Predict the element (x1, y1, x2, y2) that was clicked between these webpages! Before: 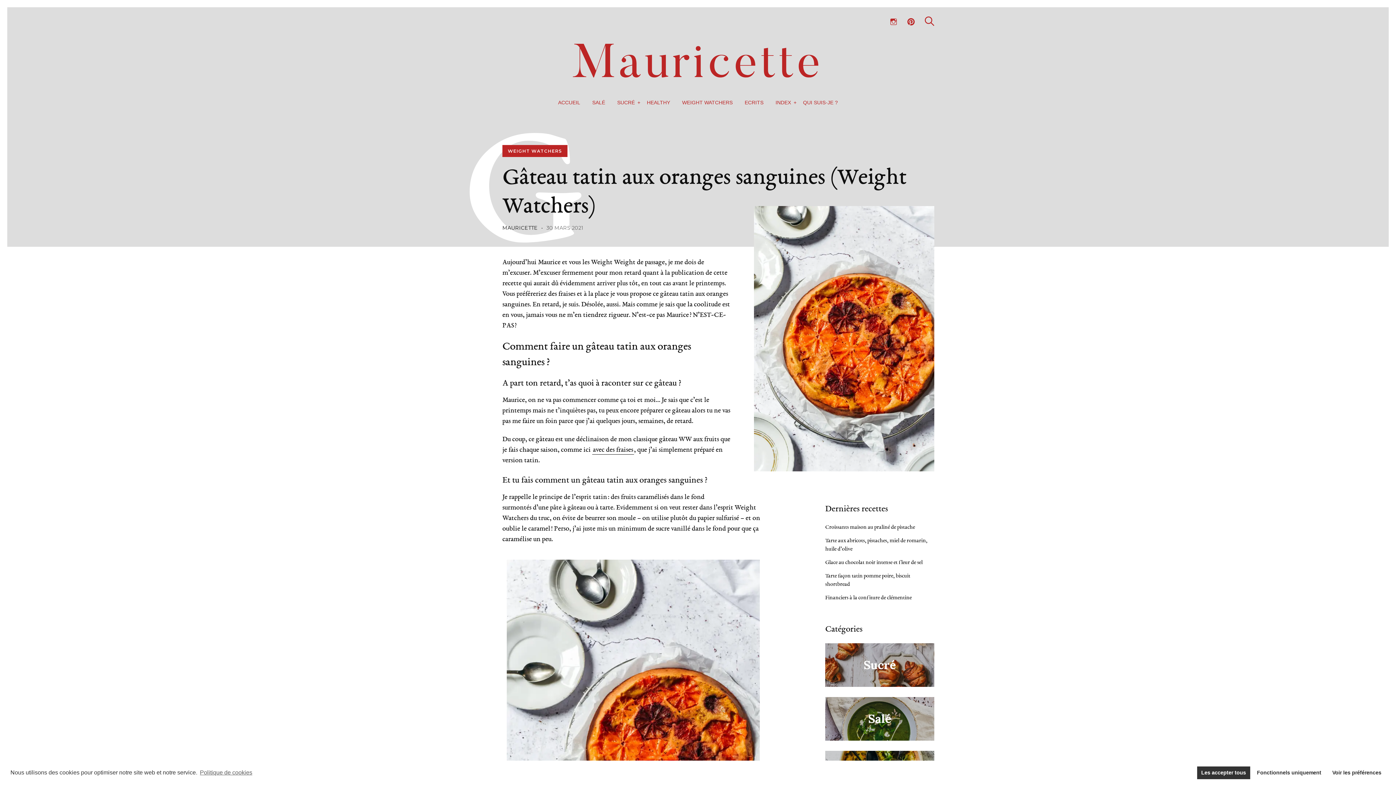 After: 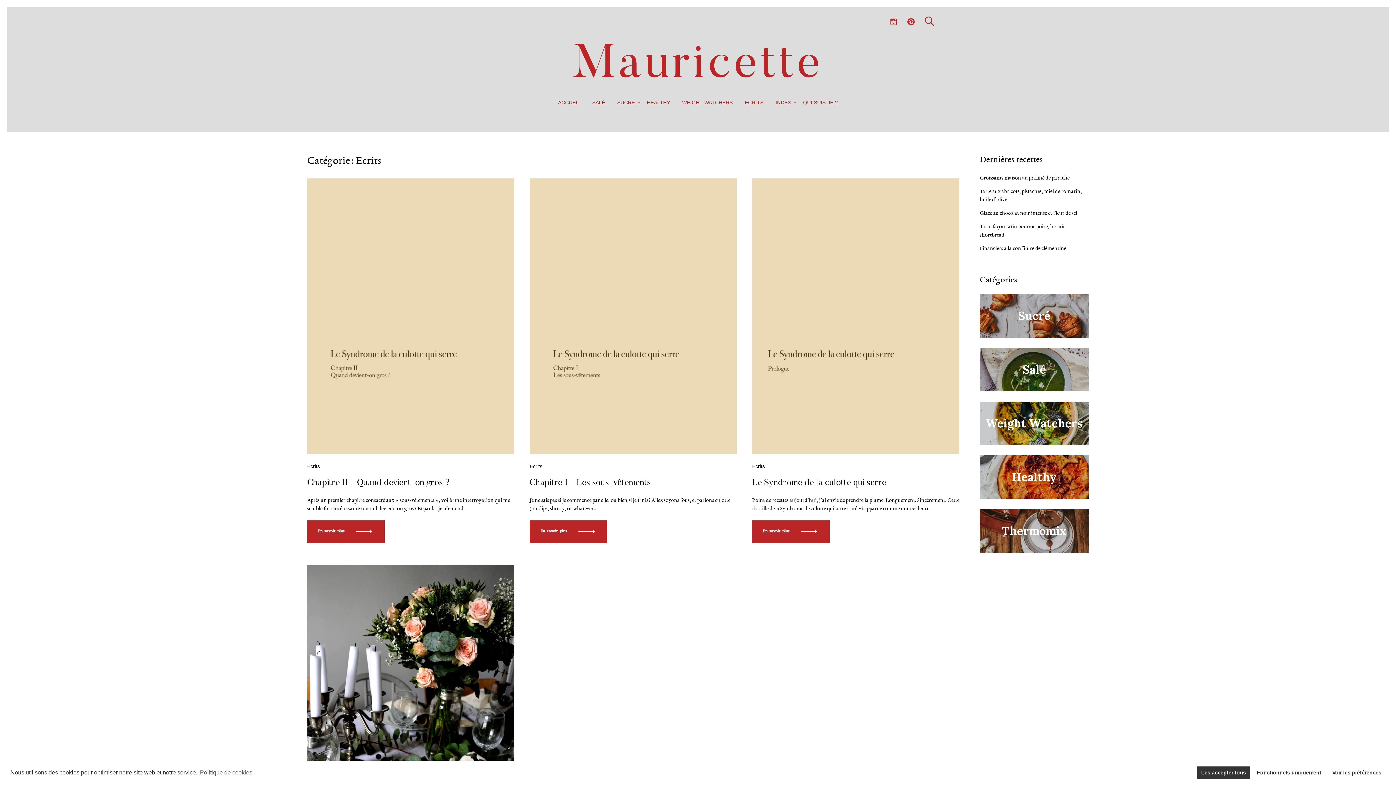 Action: label: ECRITS bbox: (744, 95, 763, 109)